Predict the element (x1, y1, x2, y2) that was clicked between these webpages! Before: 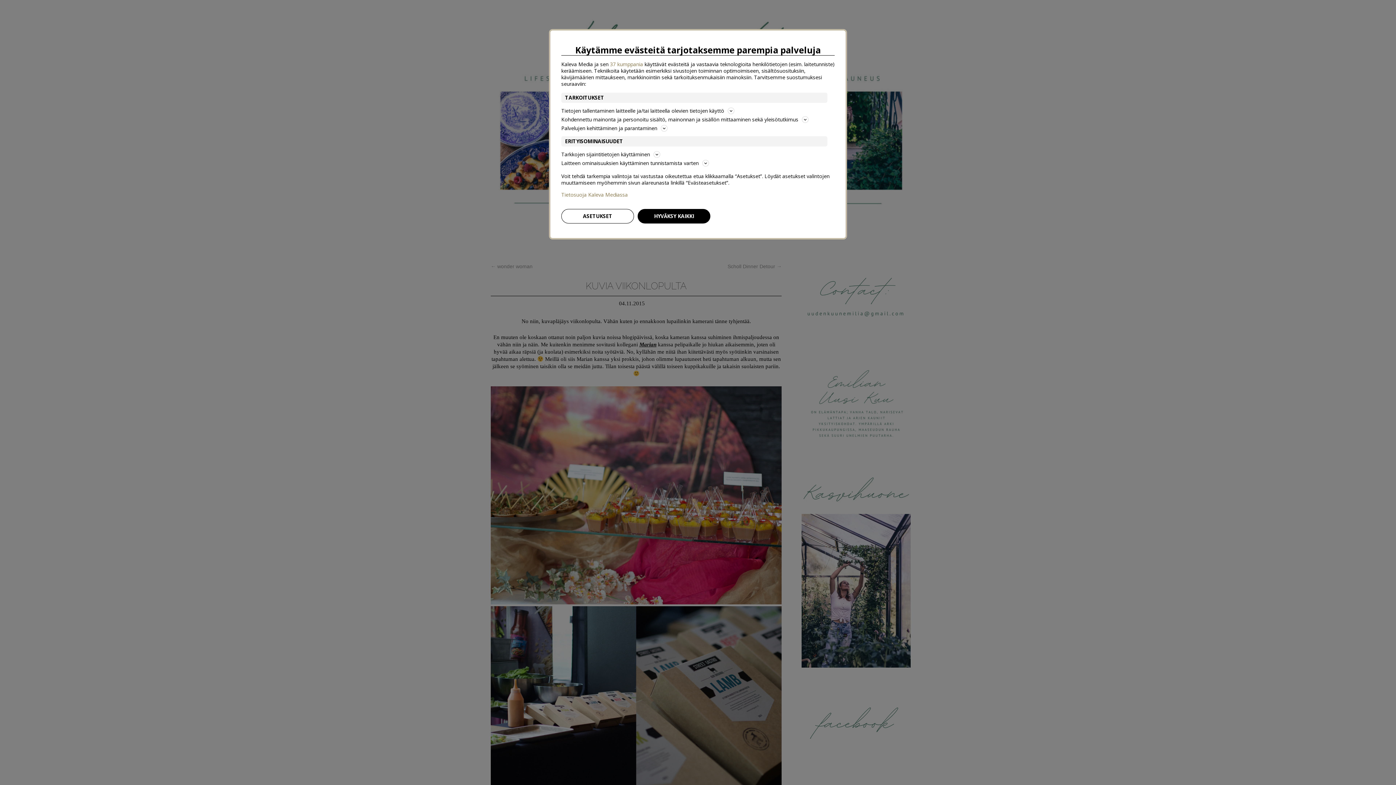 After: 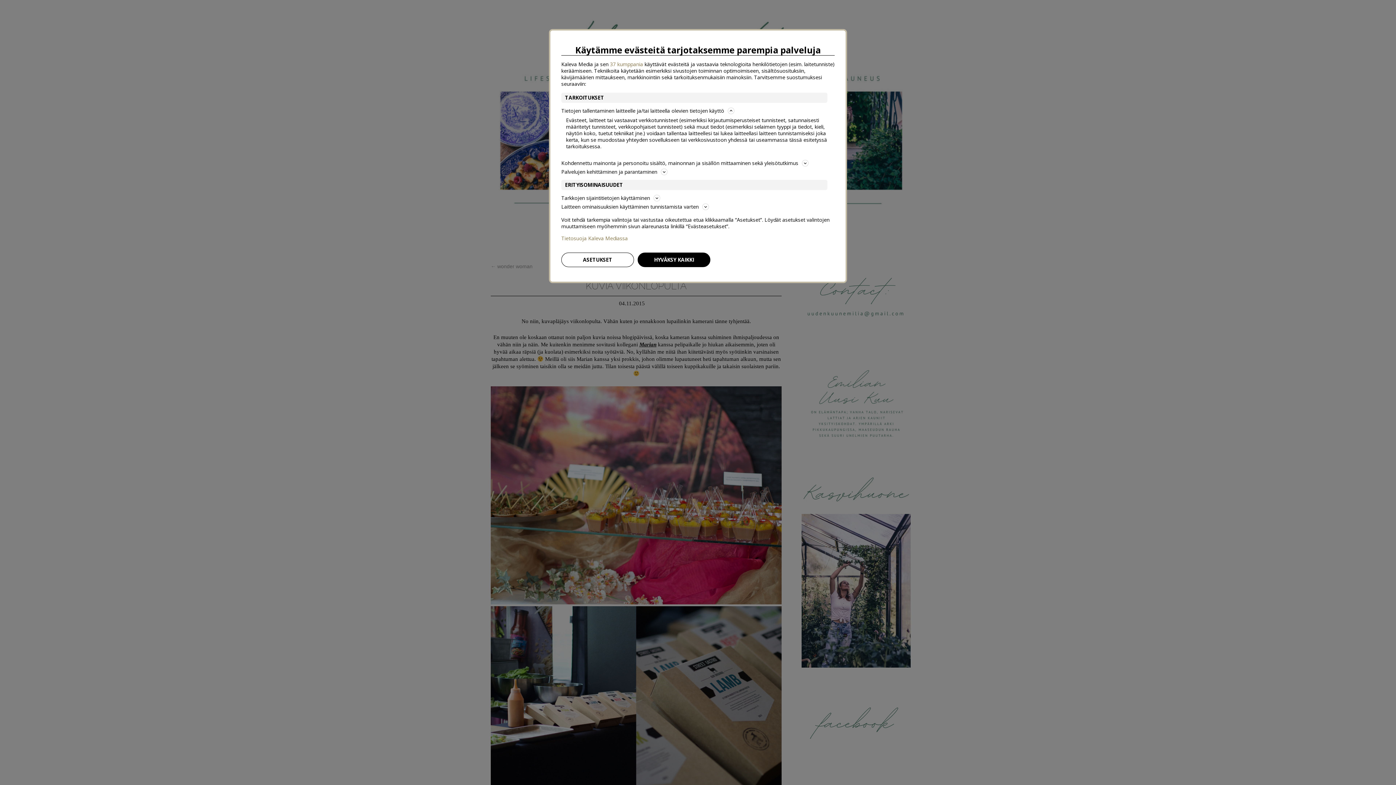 Action: bbox: (561, 106, 834, 115) label: Tietojen tallentaminen laitteelle ja/tai laitteella olevien tietojen käyttö